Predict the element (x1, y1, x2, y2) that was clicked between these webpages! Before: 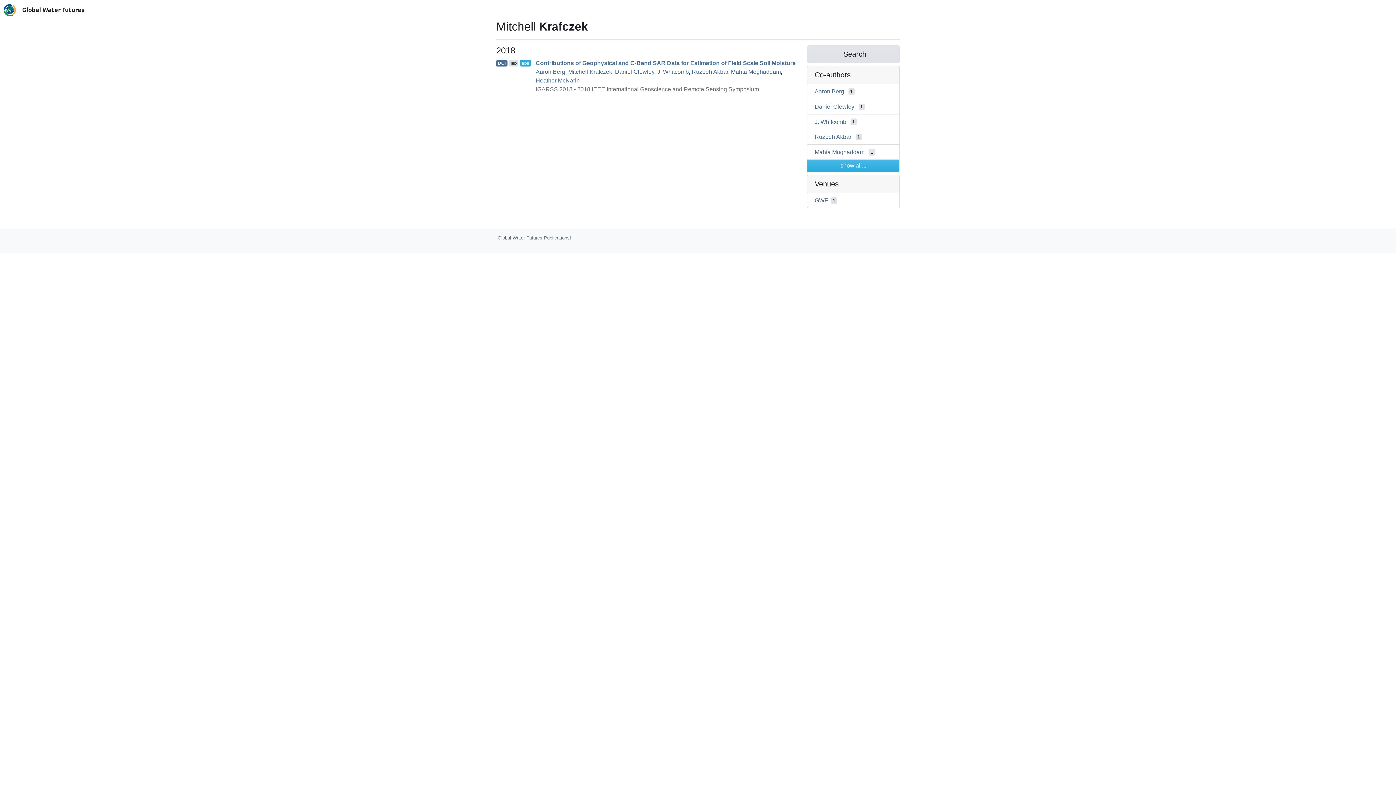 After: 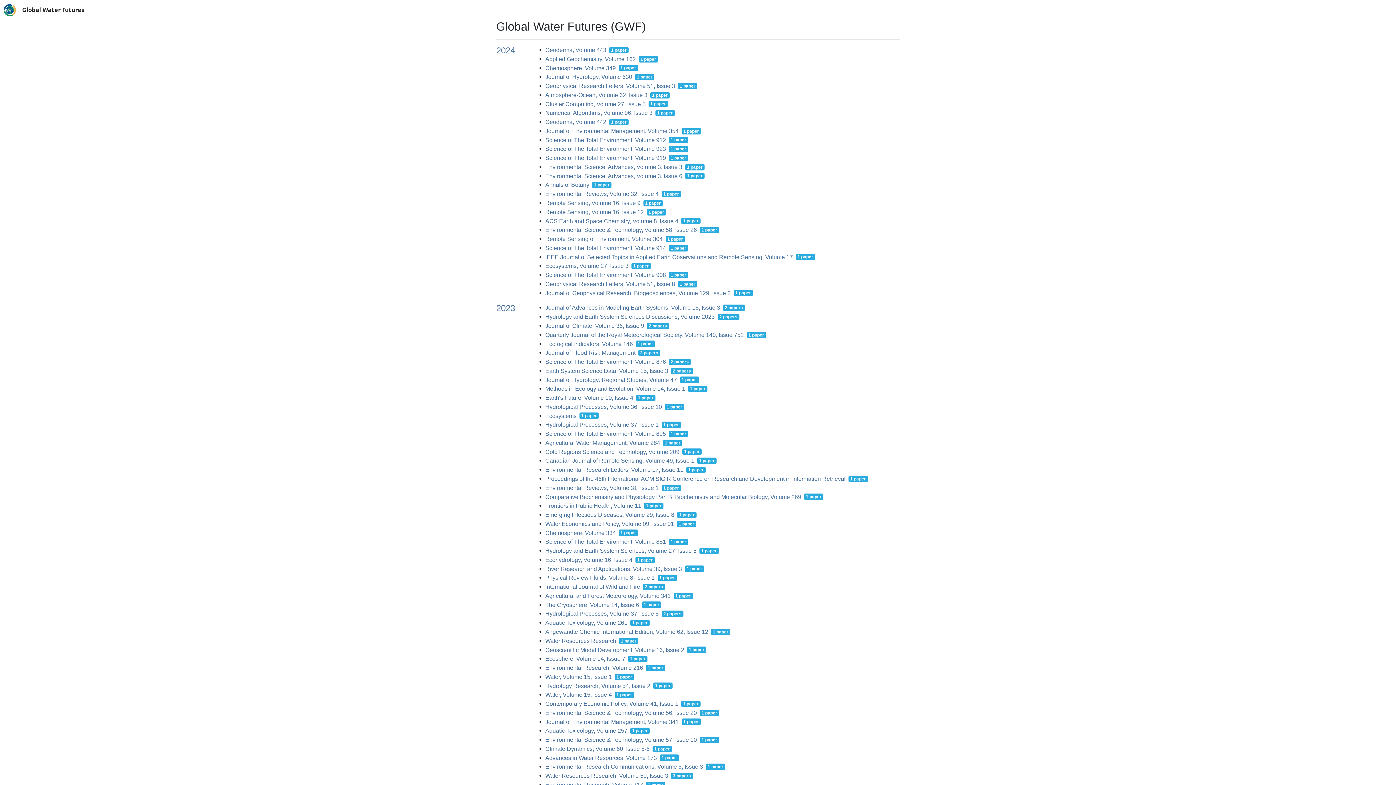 Action: label: GWF bbox: (814, 197, 828, 203)